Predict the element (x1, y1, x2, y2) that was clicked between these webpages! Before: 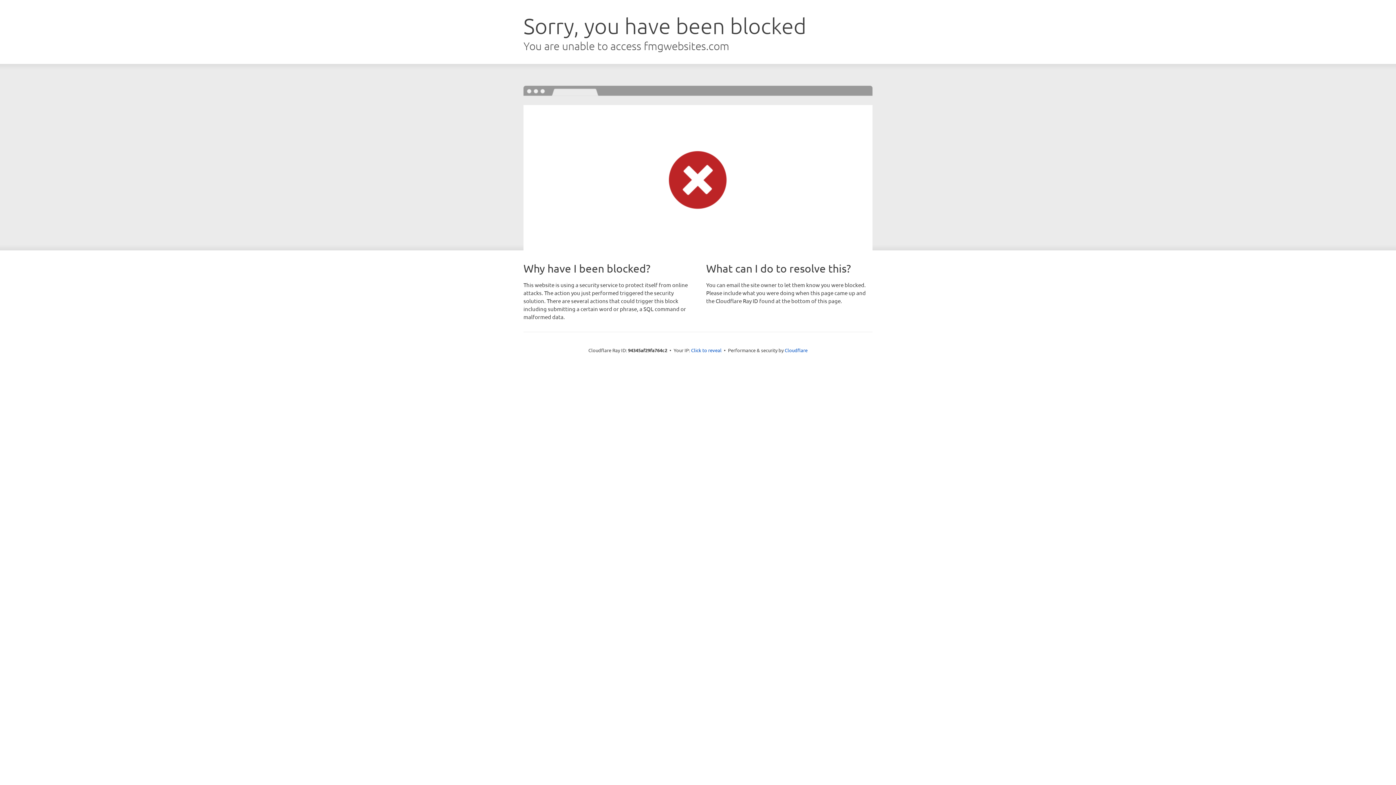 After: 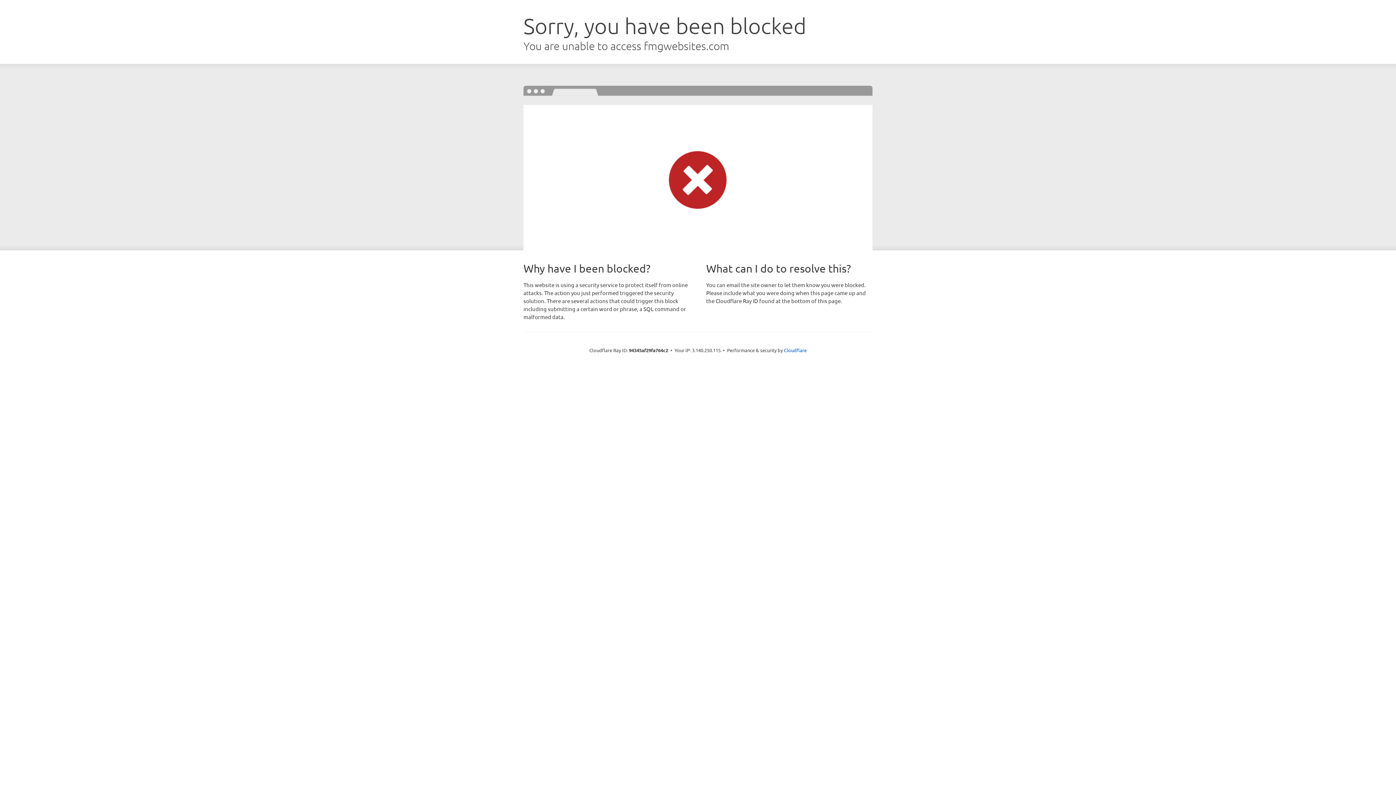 Action: bbox: (691, 346, 721, 353) label: Click to reveal